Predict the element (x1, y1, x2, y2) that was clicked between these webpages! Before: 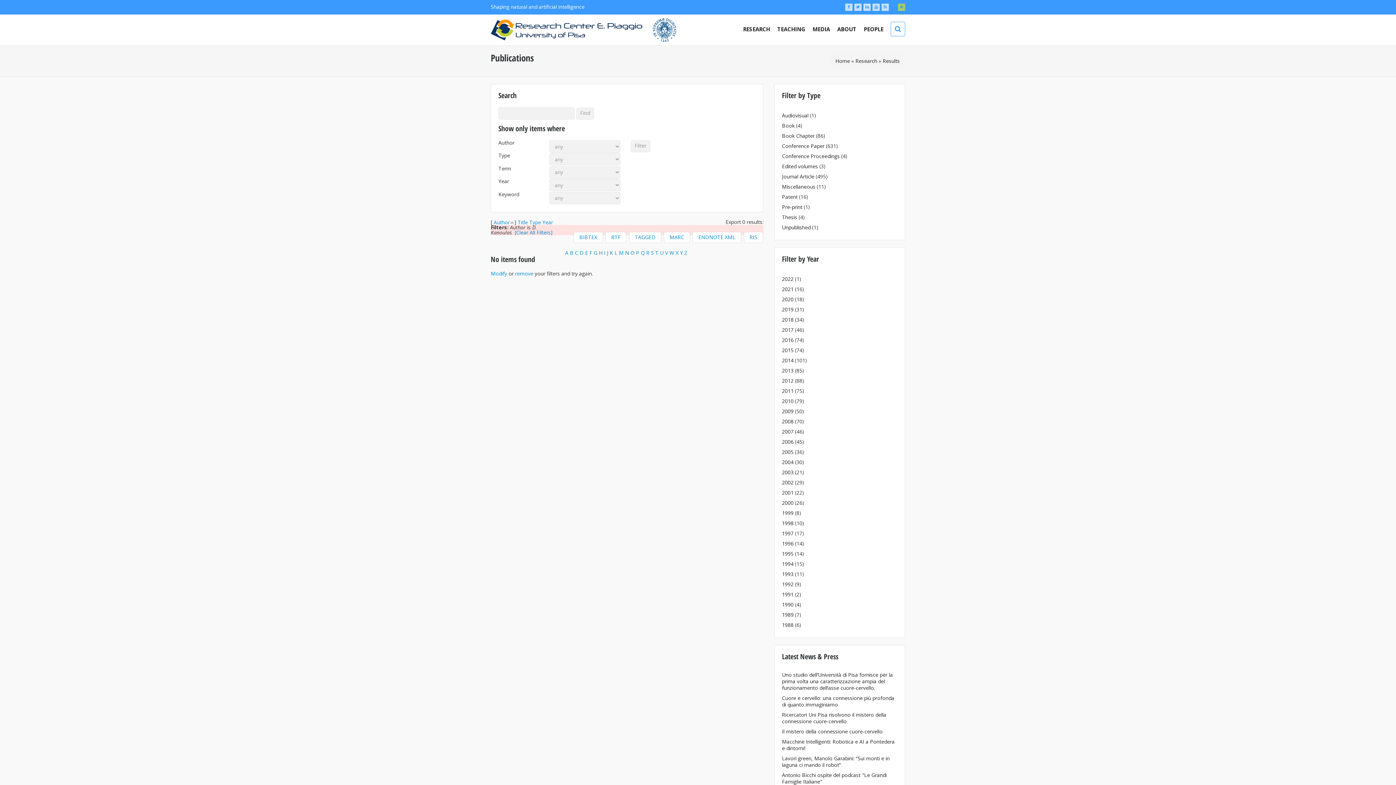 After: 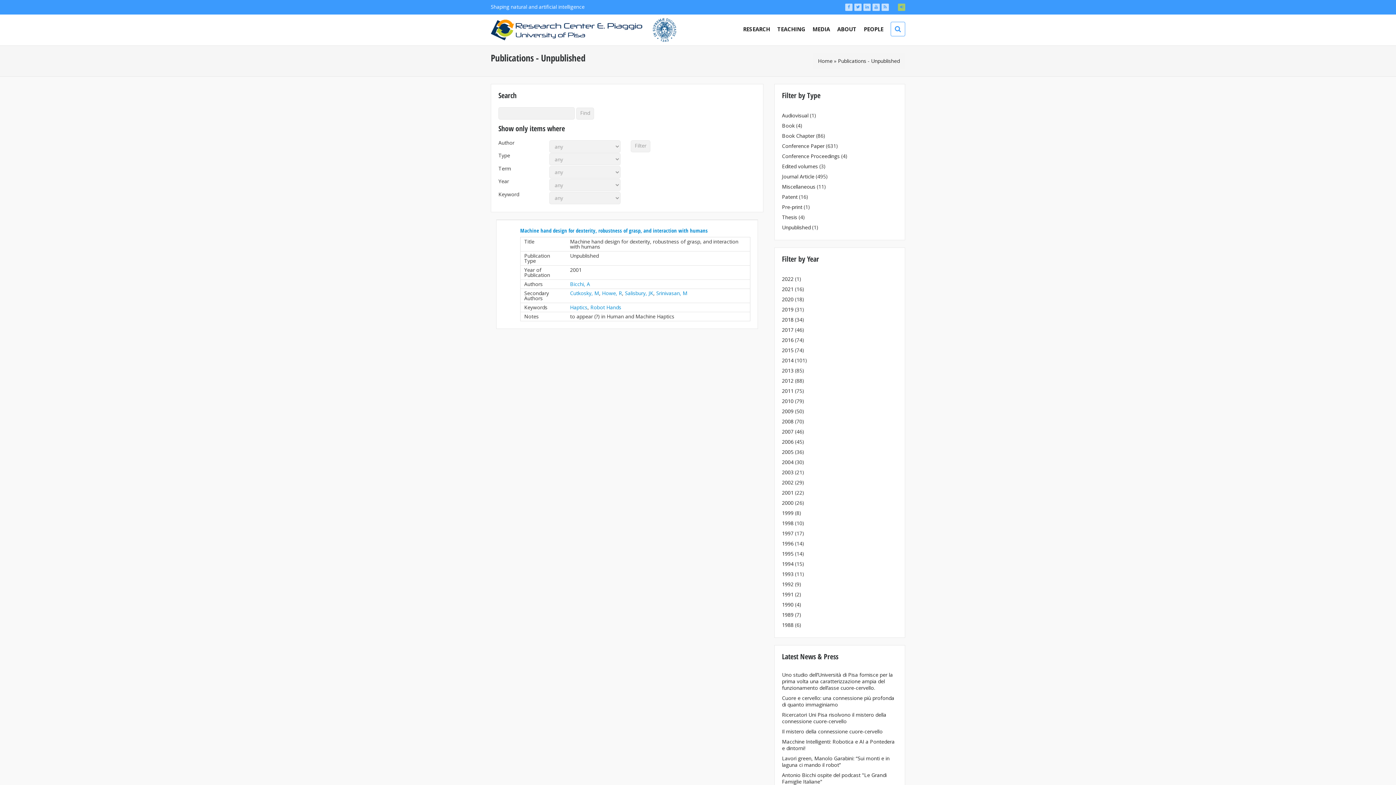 Action: label: Unpublished bbox: (782, 224, 810, 230)